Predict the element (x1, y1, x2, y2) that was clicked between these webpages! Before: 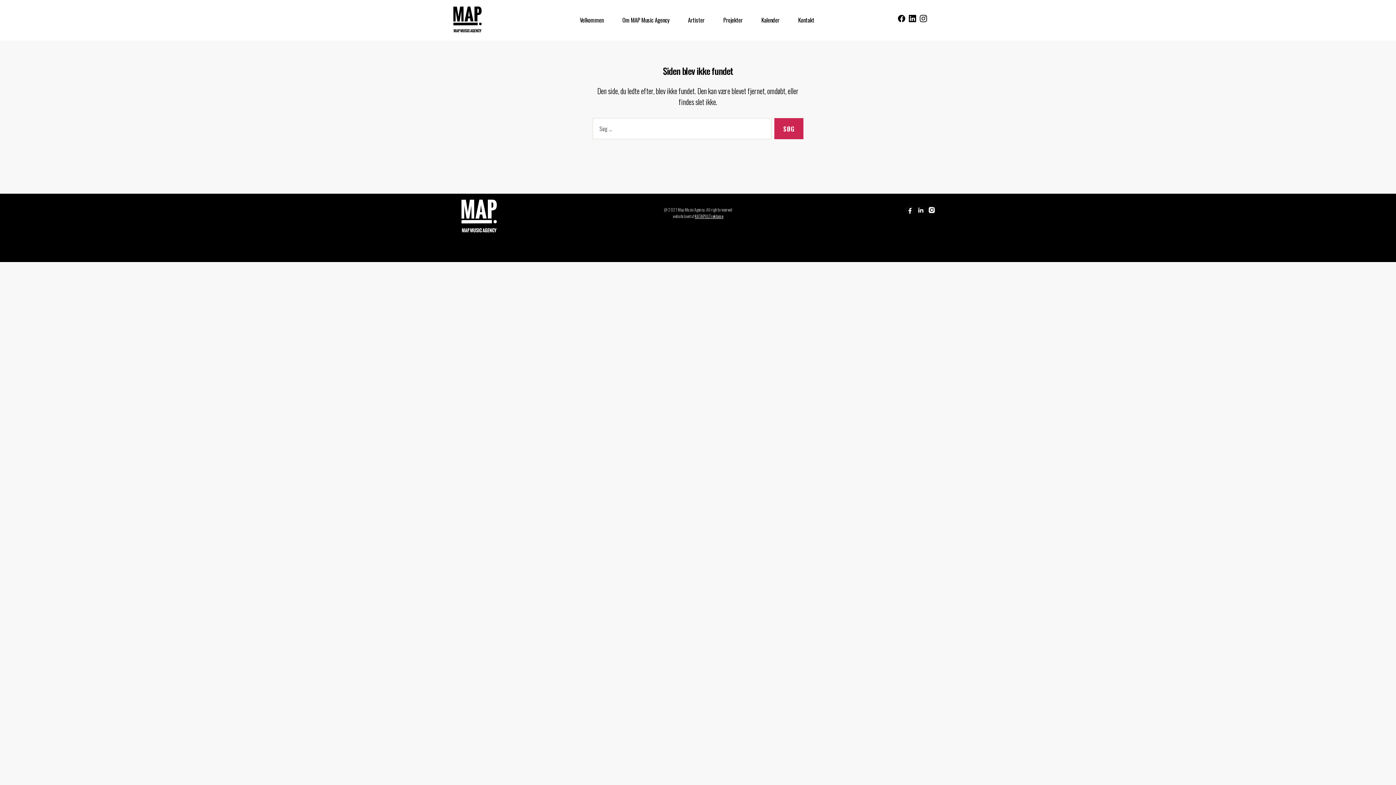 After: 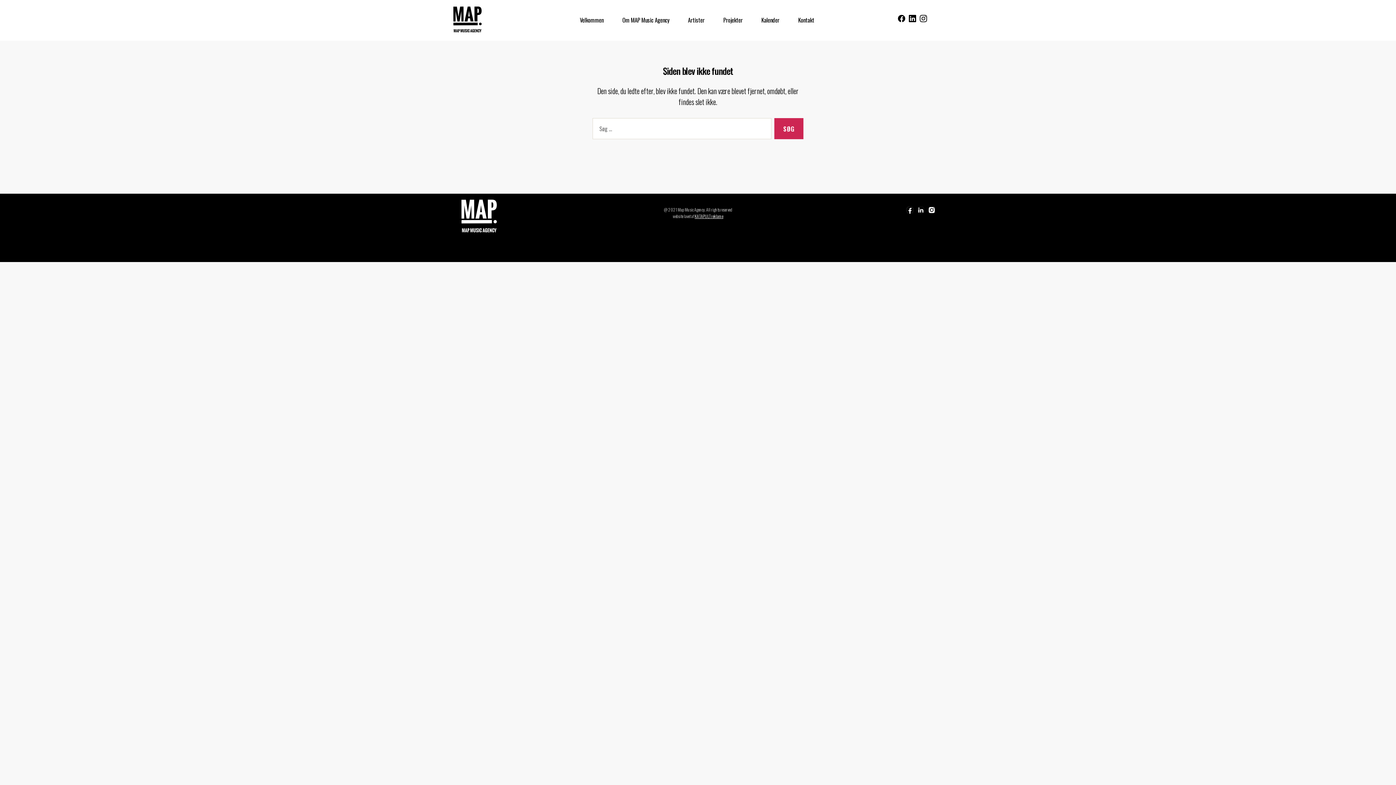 Action: bbox: (928, 206, 935, 213)